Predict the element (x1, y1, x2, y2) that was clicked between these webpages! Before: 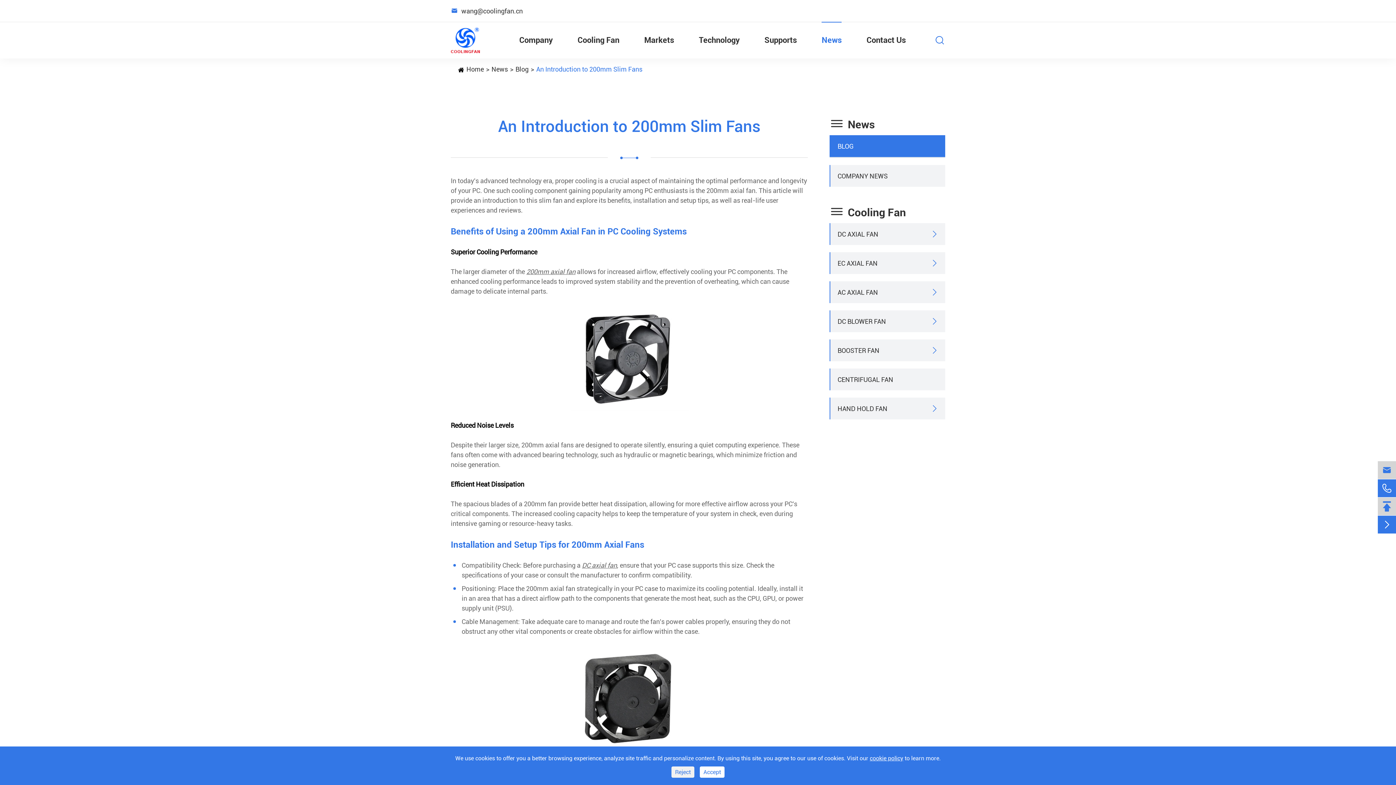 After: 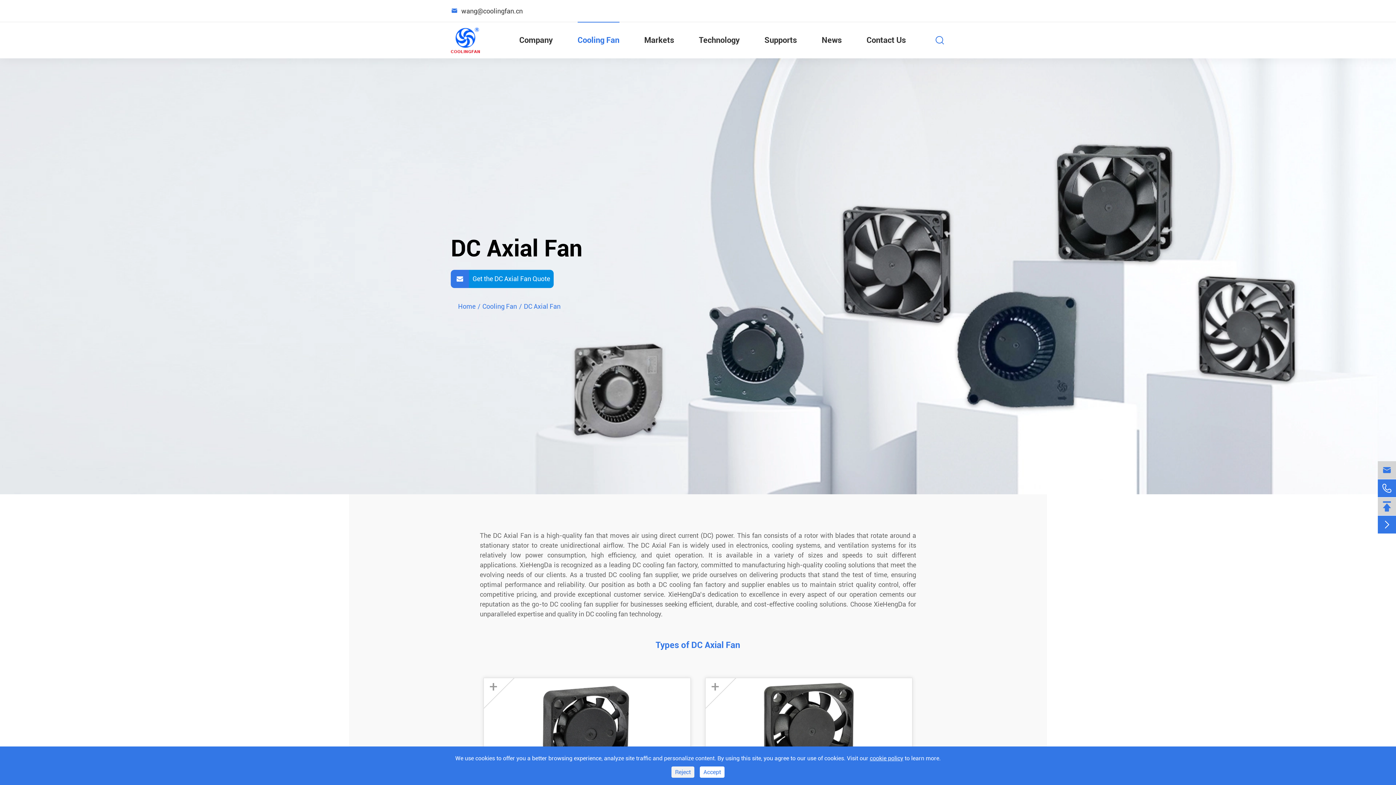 Action: bbox: (837, 229, 878, 238) label: DC AXIAL FAN